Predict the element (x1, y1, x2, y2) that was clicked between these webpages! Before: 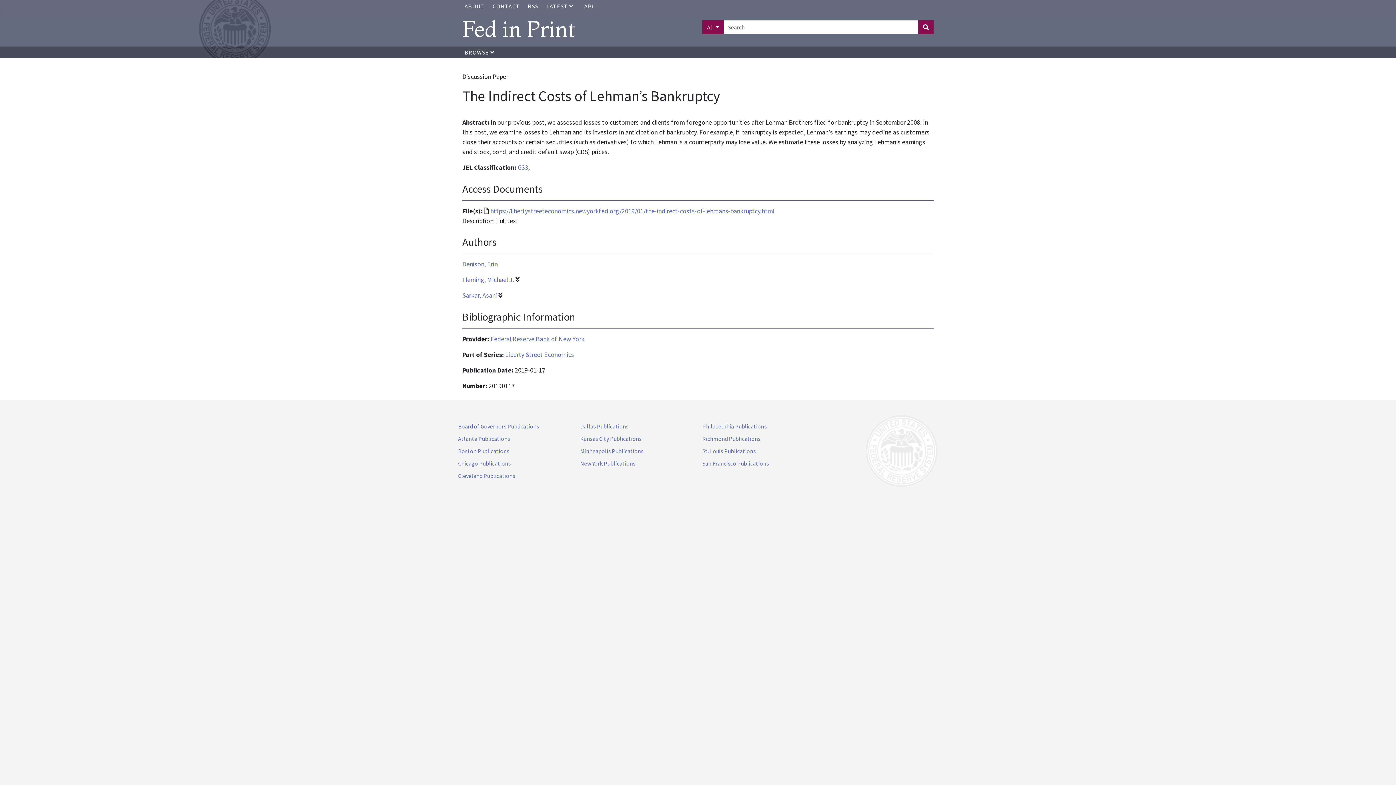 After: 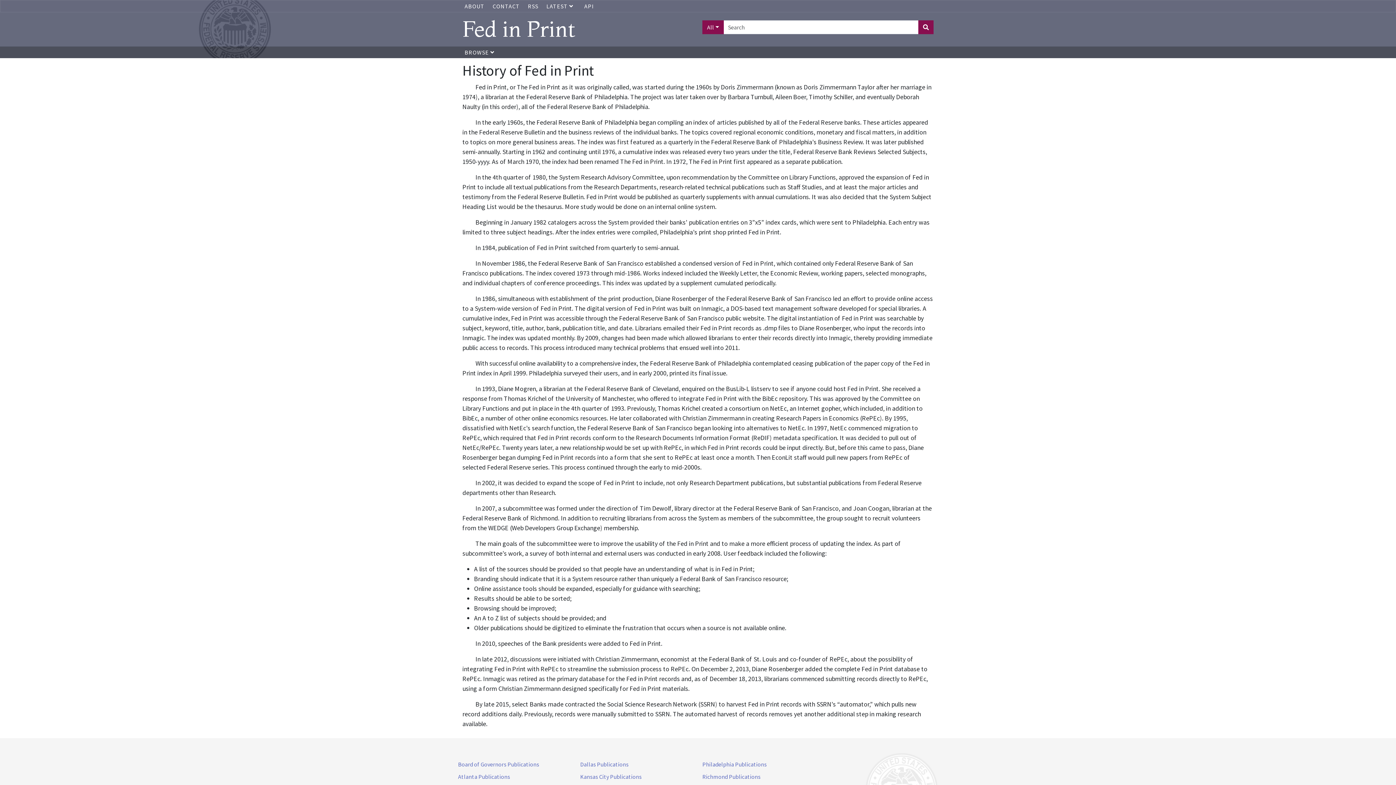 Action: label: ABOUT bbox: (464, 2, 484, 9)